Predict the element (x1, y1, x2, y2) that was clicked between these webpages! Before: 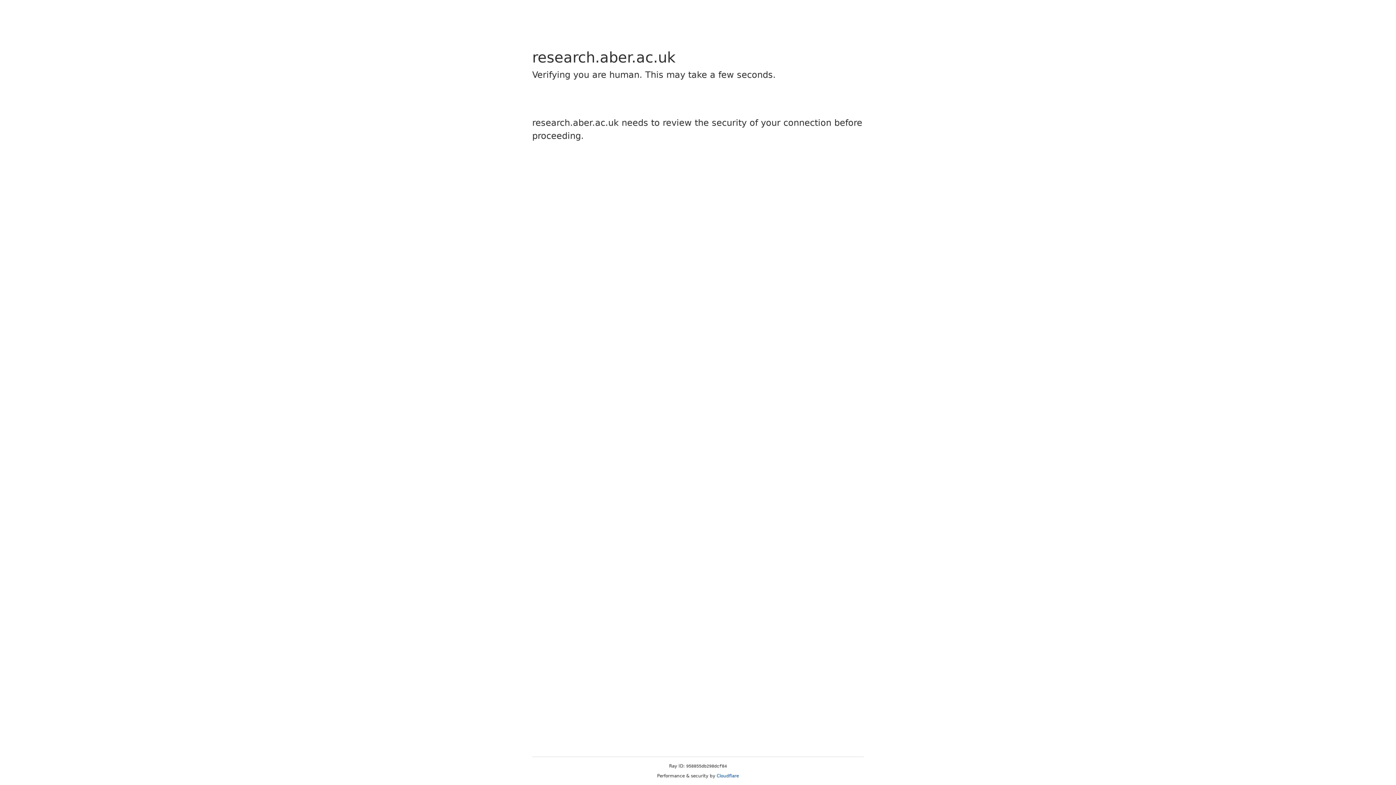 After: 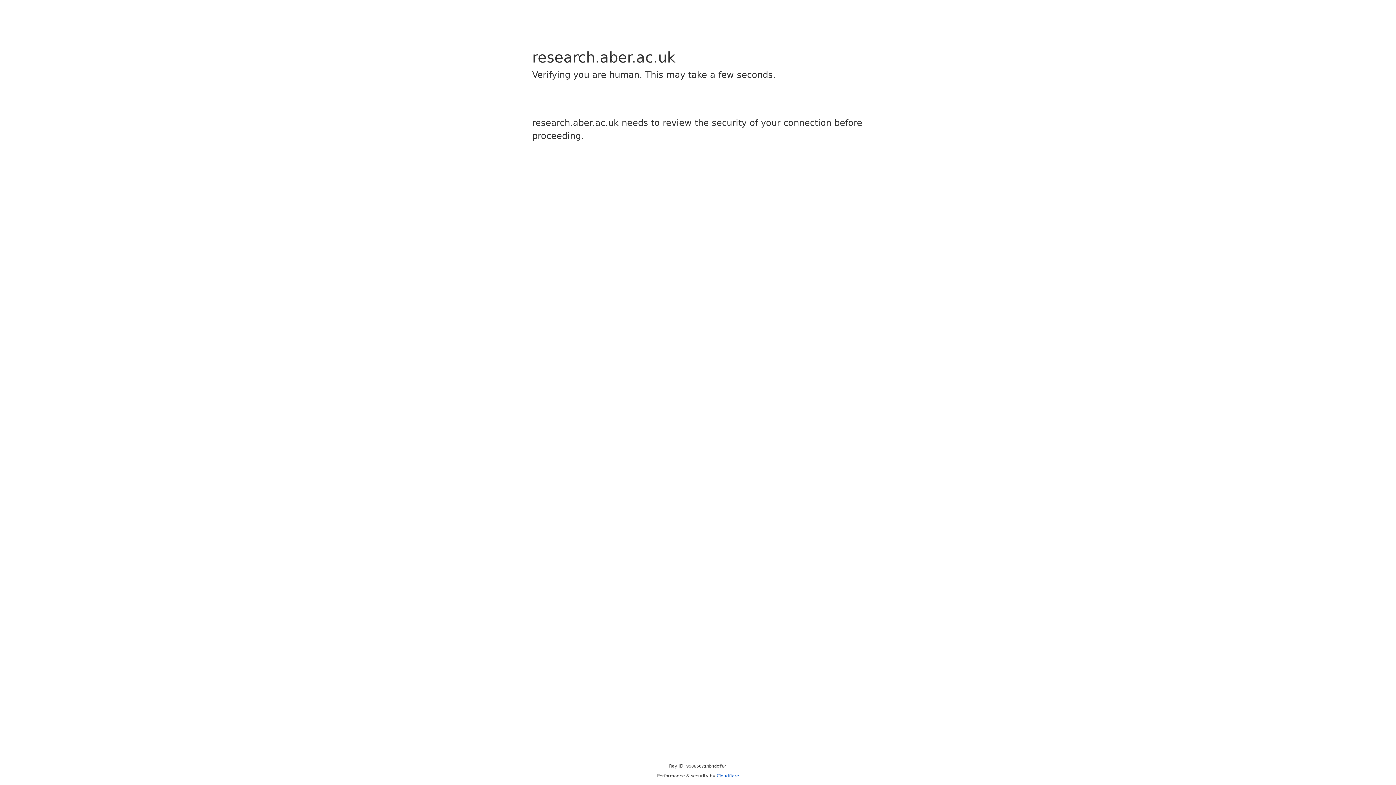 Action: label: Cloudflare bbox: (716, 773, 739, 778)